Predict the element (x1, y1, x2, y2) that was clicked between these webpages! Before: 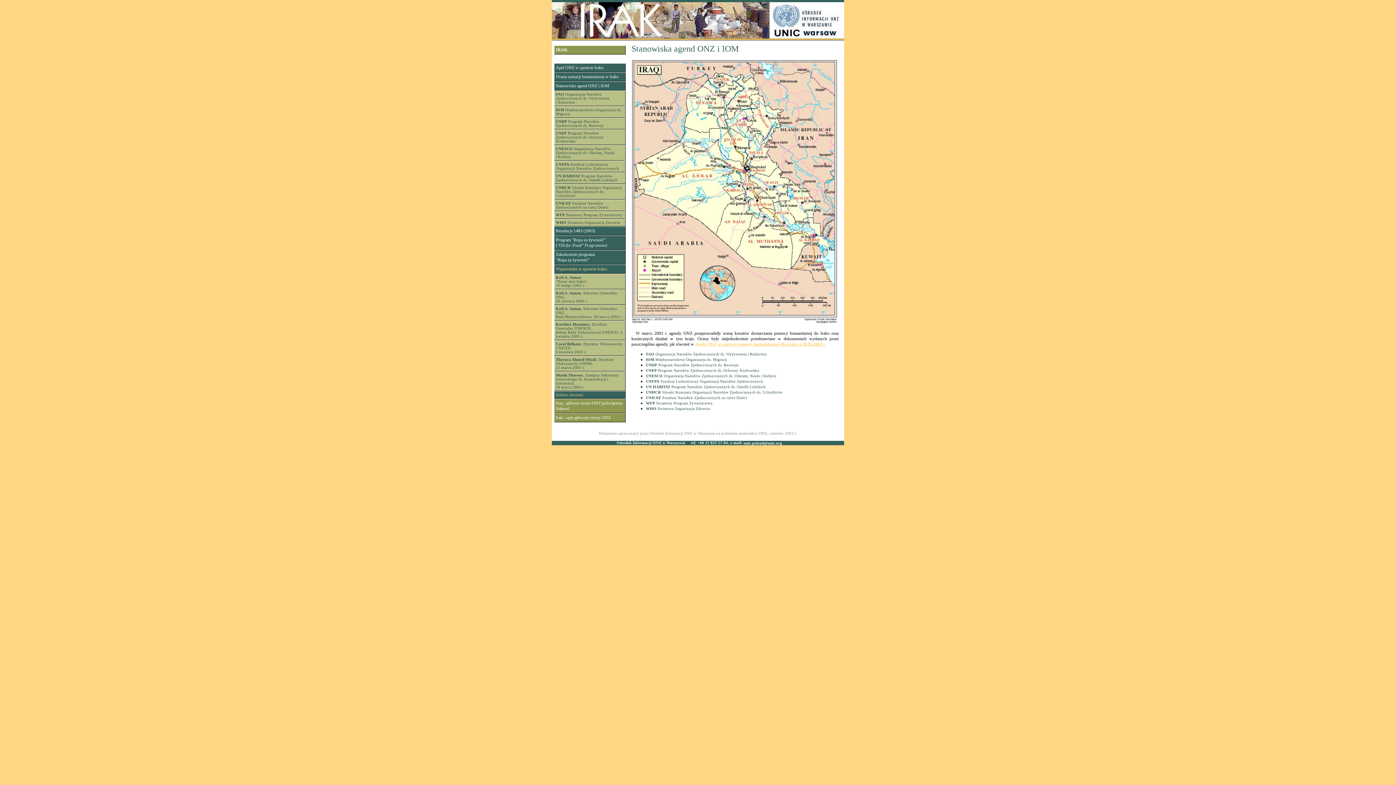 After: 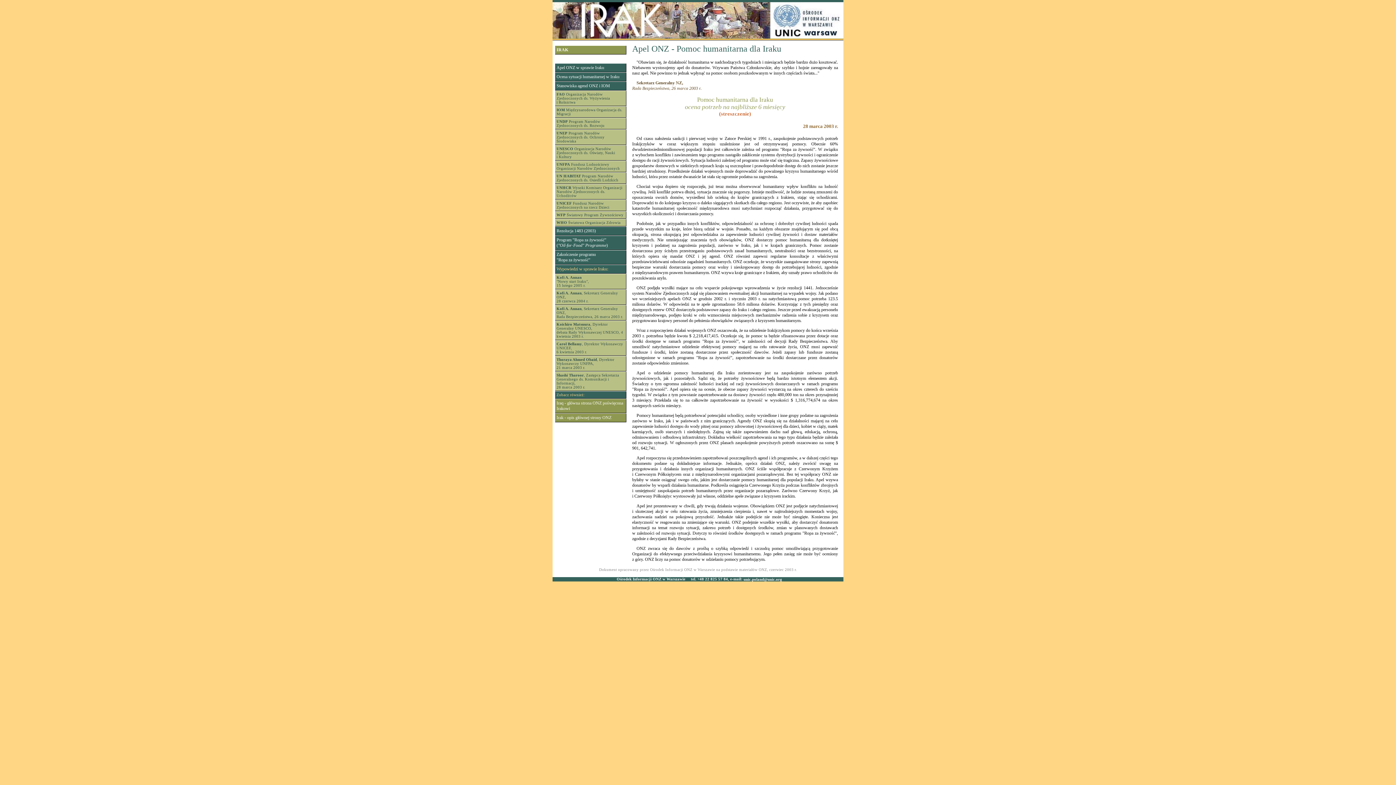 Action: bbox: (556, 65, 603, 70) label: Apel ONZ w sprawie Iraku